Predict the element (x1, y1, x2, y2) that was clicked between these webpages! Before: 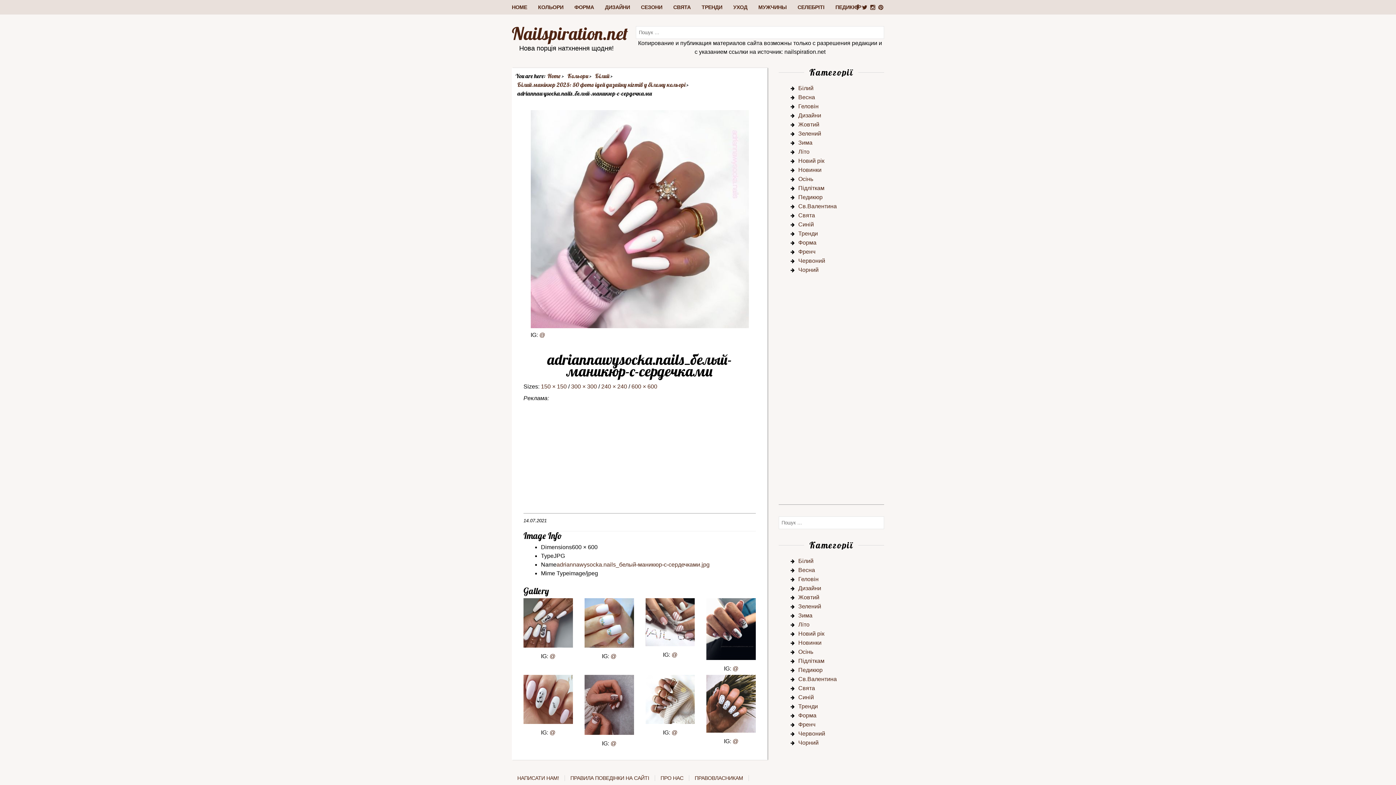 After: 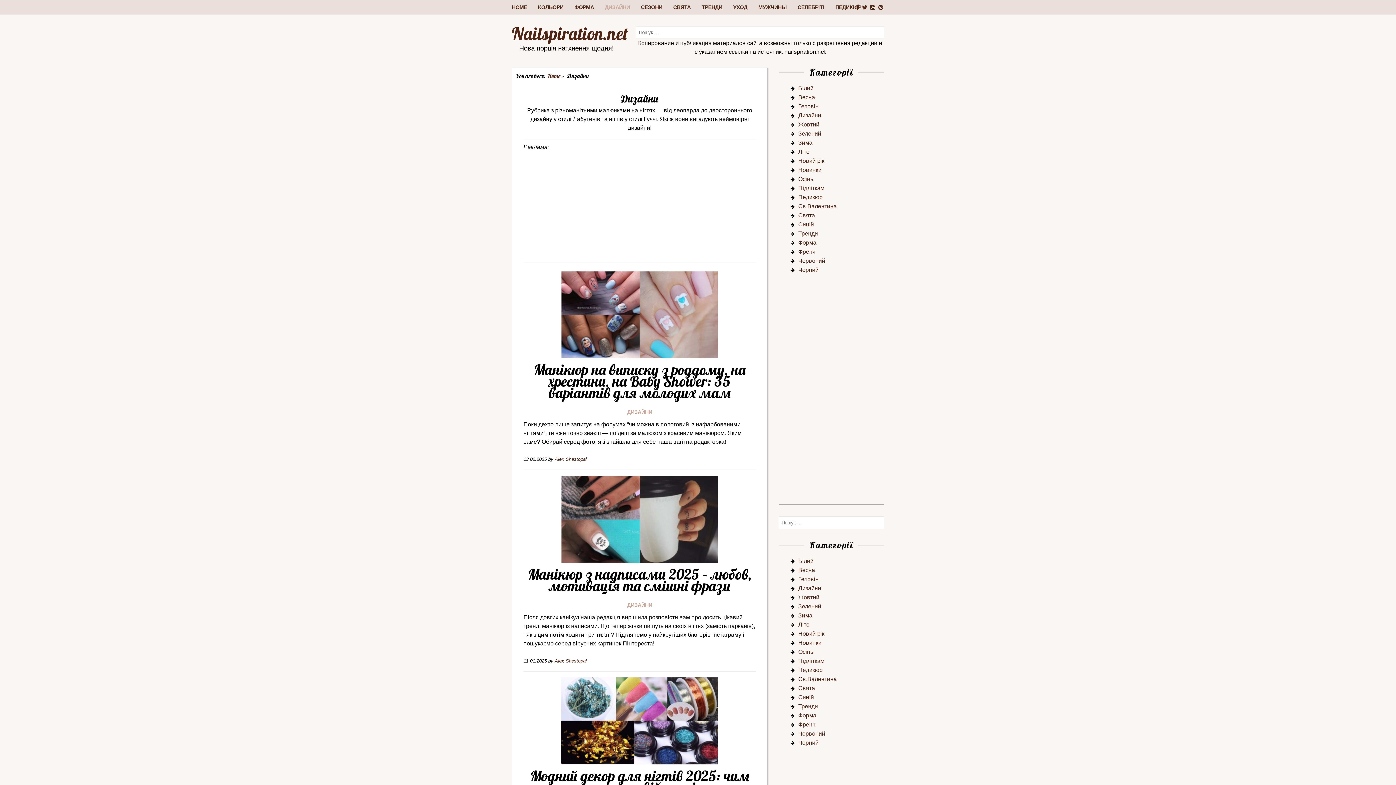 Action: bbox: (798, 112, 821, 118) label: Дизайни